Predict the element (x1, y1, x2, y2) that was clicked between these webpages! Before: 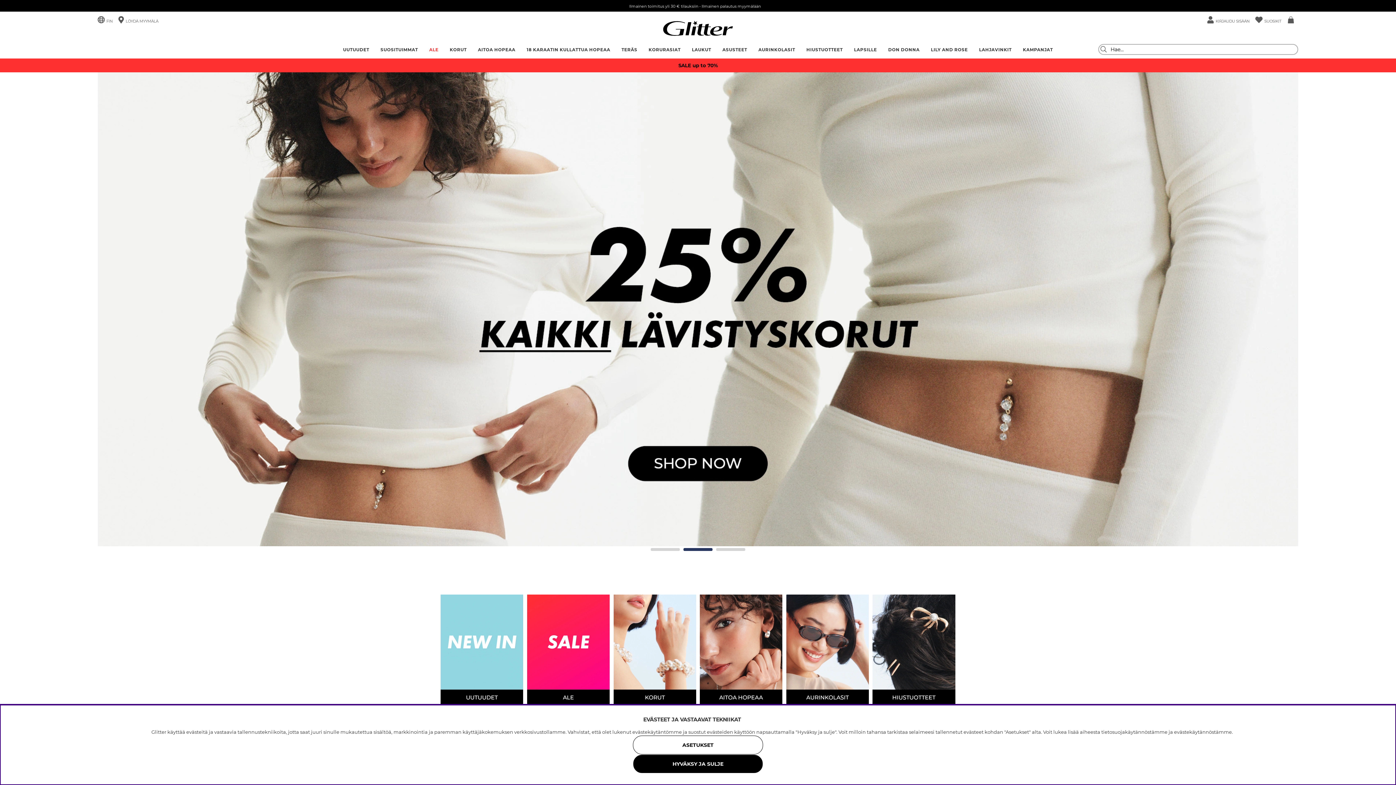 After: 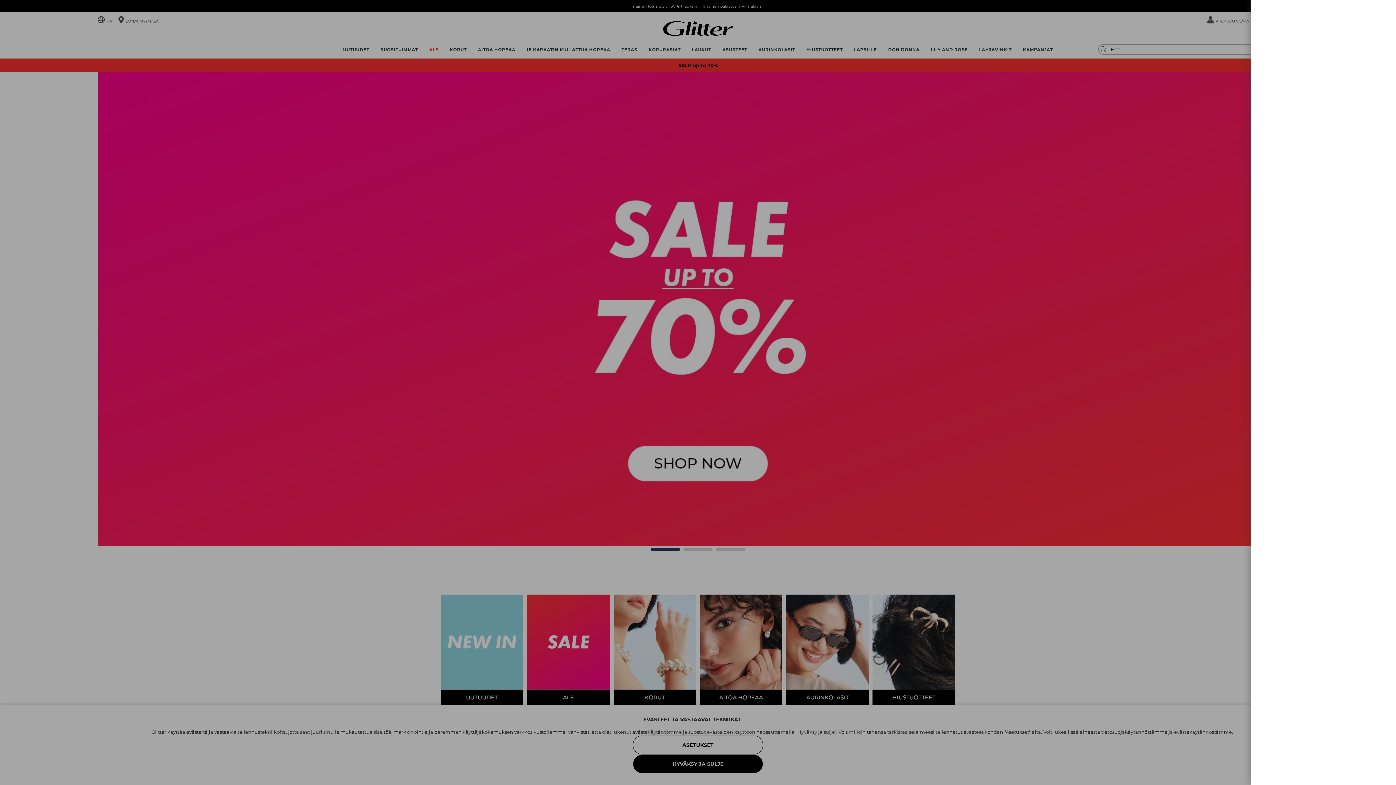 Action: bbox: (1287, 16, 1298, 23)